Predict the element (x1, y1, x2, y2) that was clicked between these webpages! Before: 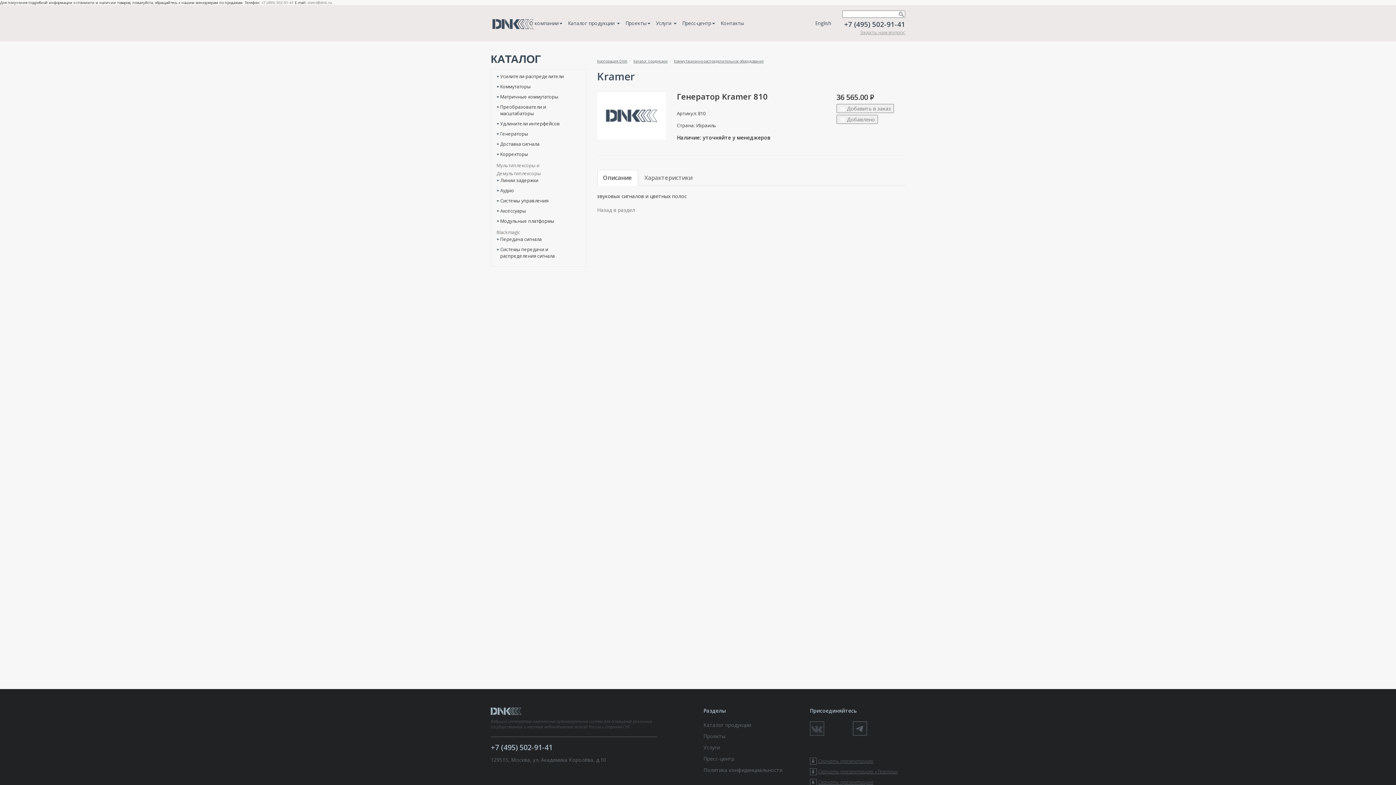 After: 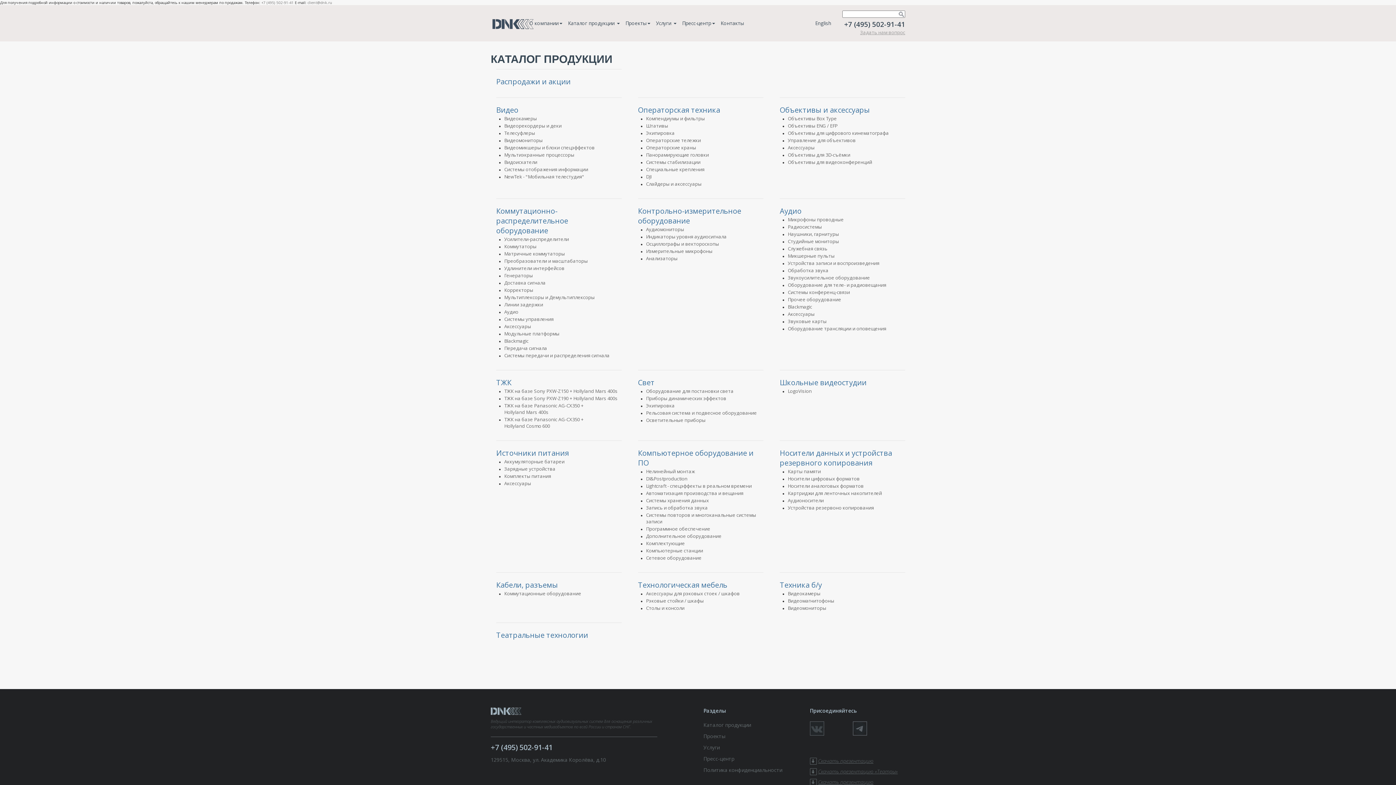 Action: label: Каталог продукции bbox: (633, 58, 667, 63)